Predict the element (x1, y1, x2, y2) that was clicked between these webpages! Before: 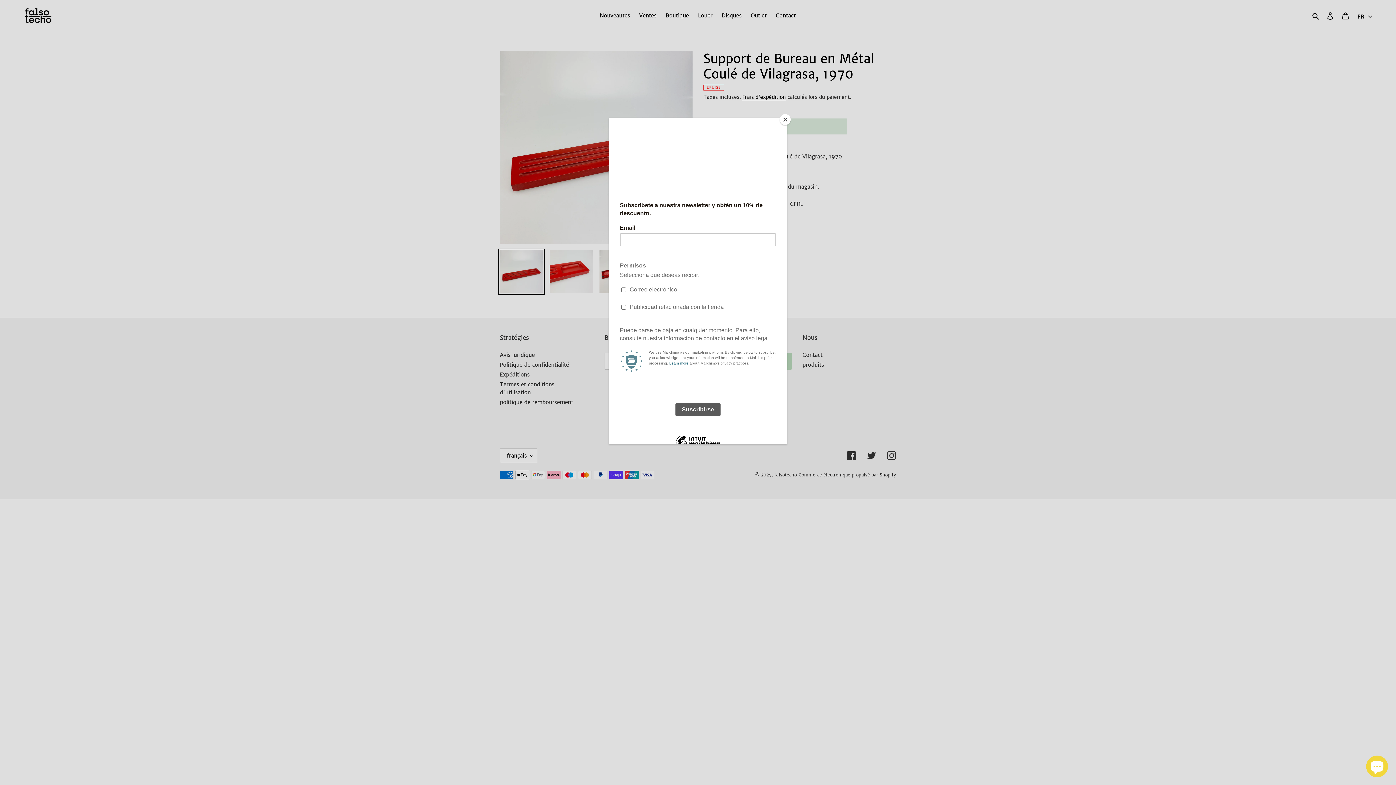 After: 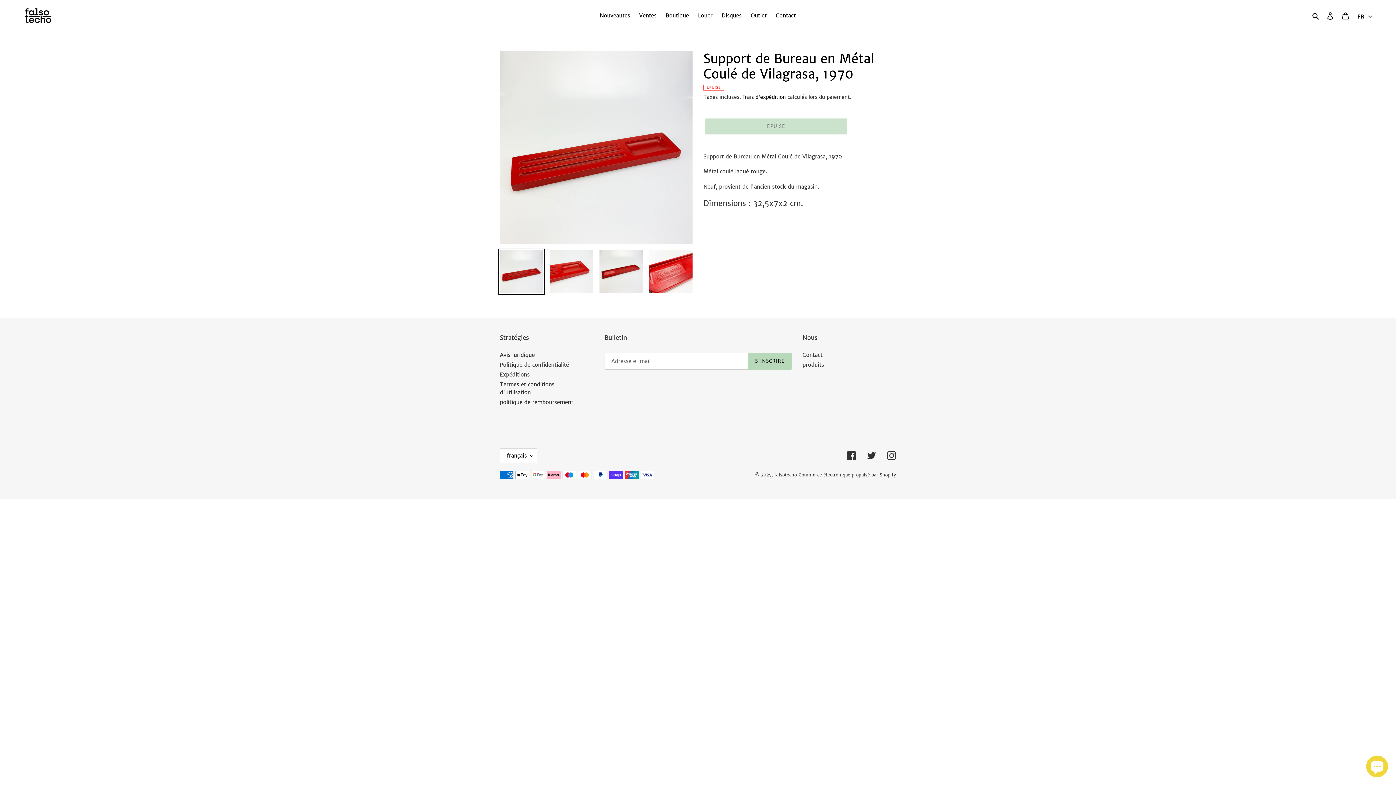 Action: label: Close bbox: (780, 114, 790, 125)